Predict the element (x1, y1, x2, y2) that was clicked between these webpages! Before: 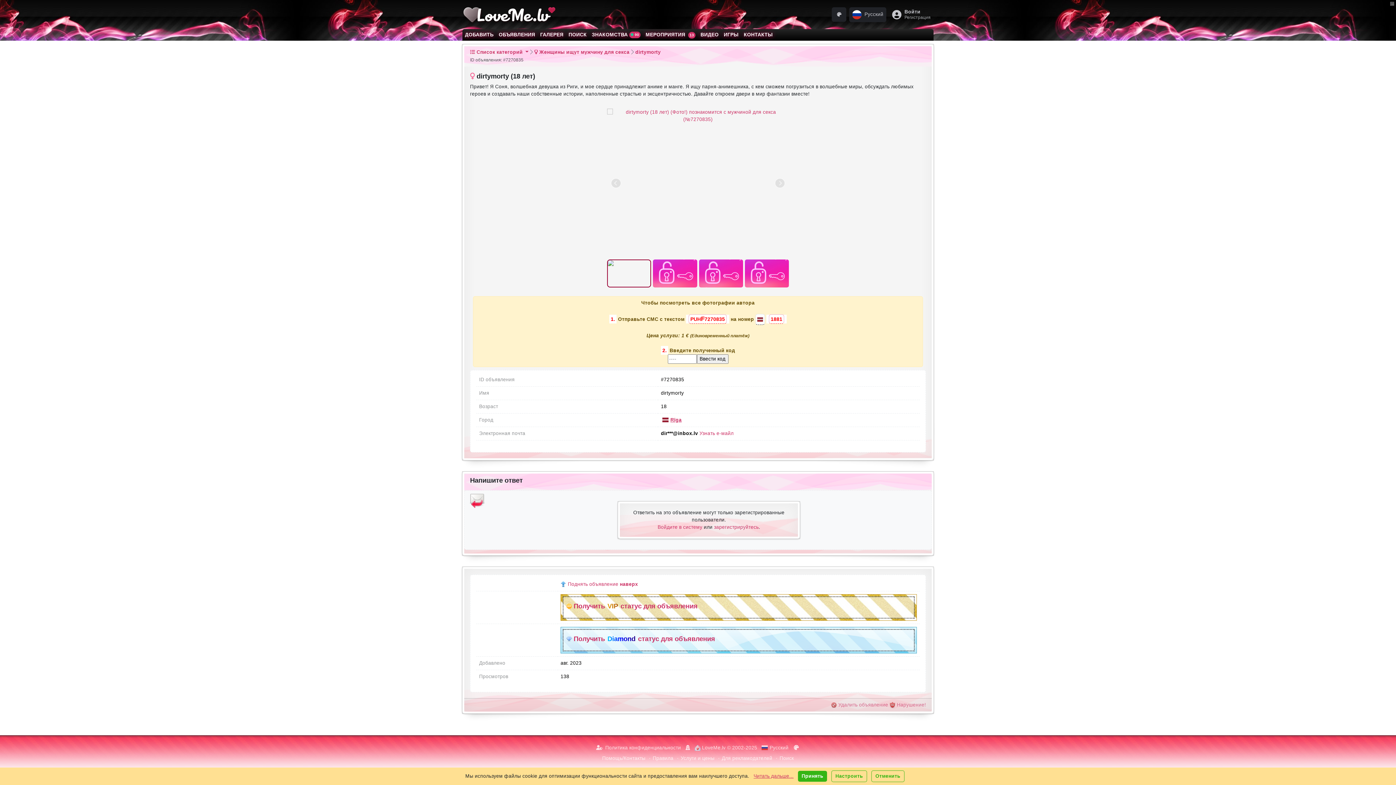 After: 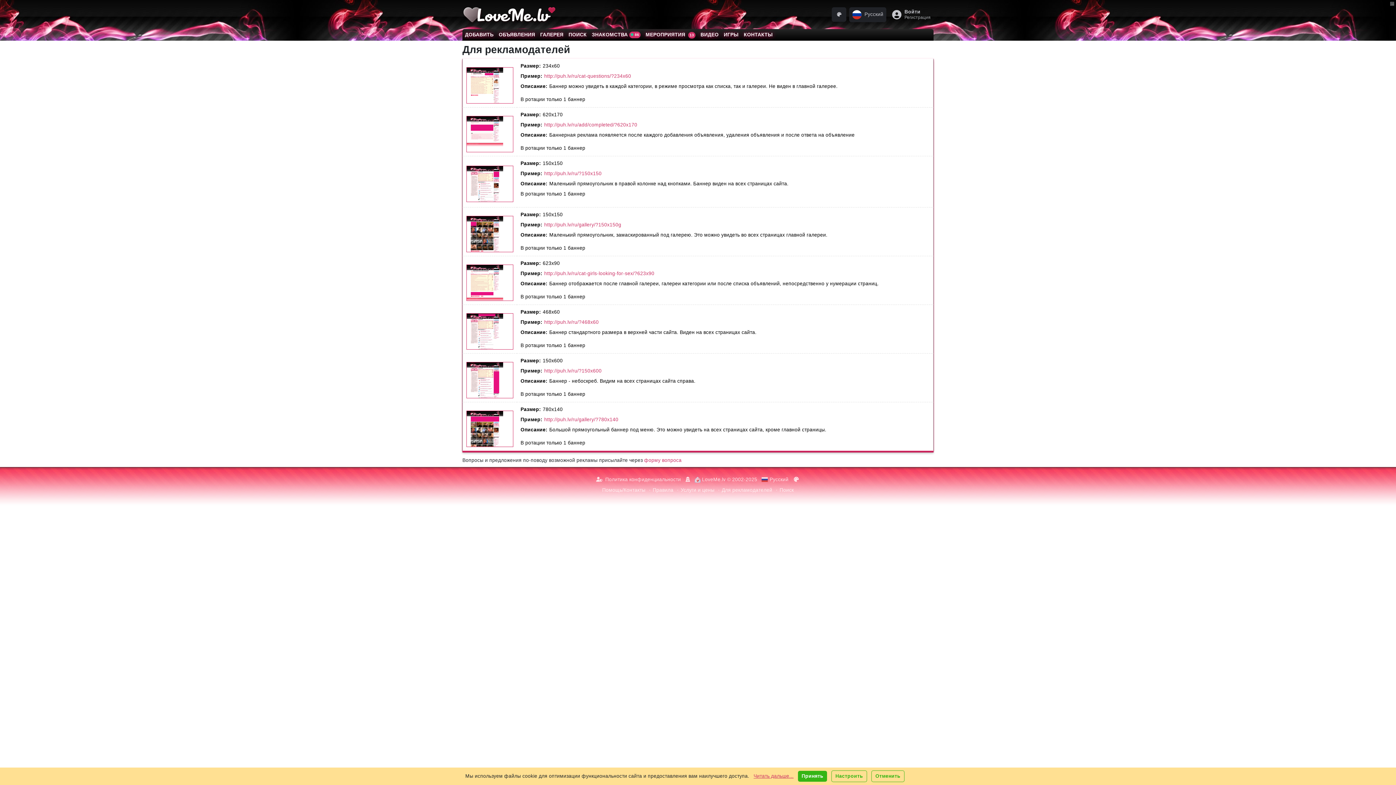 Action: bbox: (722, 756, 772, 761) label: Для рекламодателей